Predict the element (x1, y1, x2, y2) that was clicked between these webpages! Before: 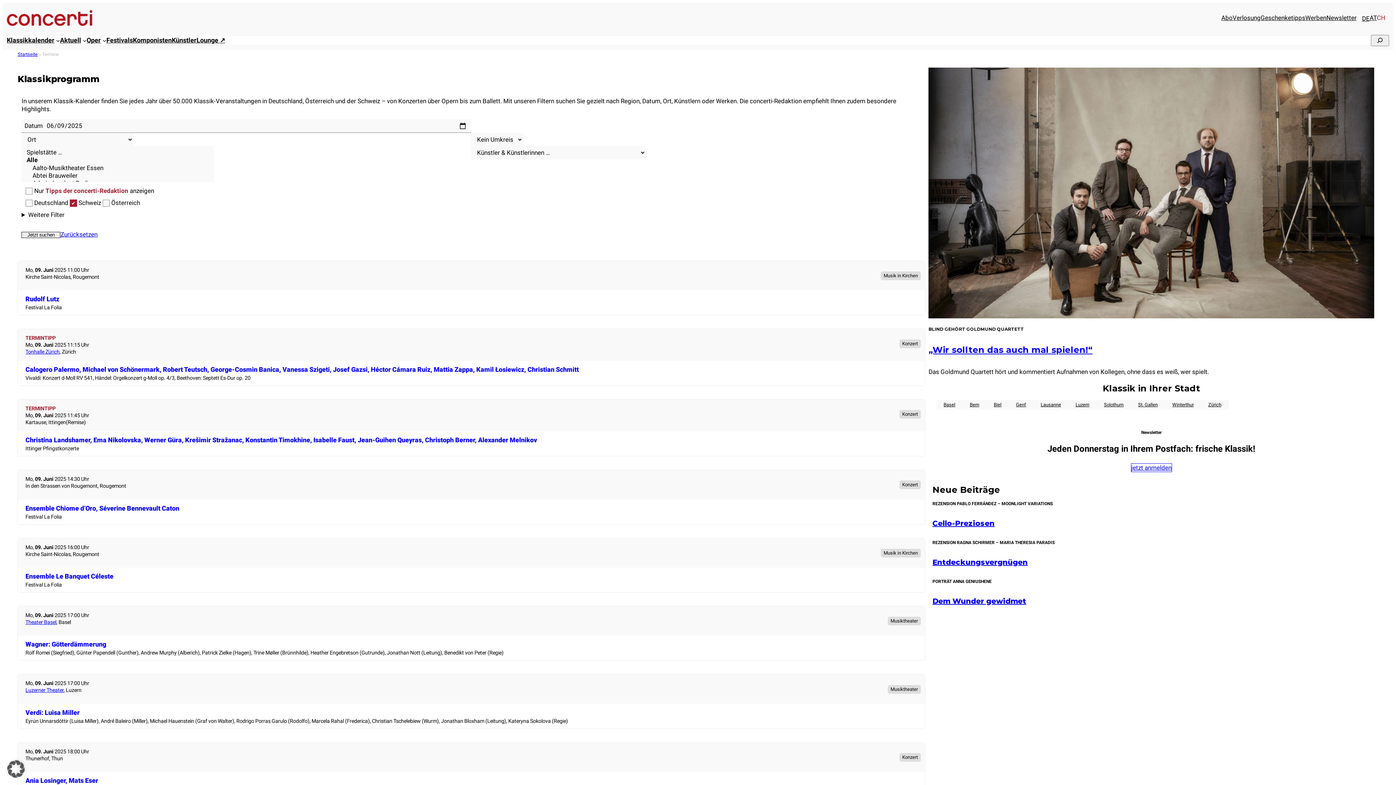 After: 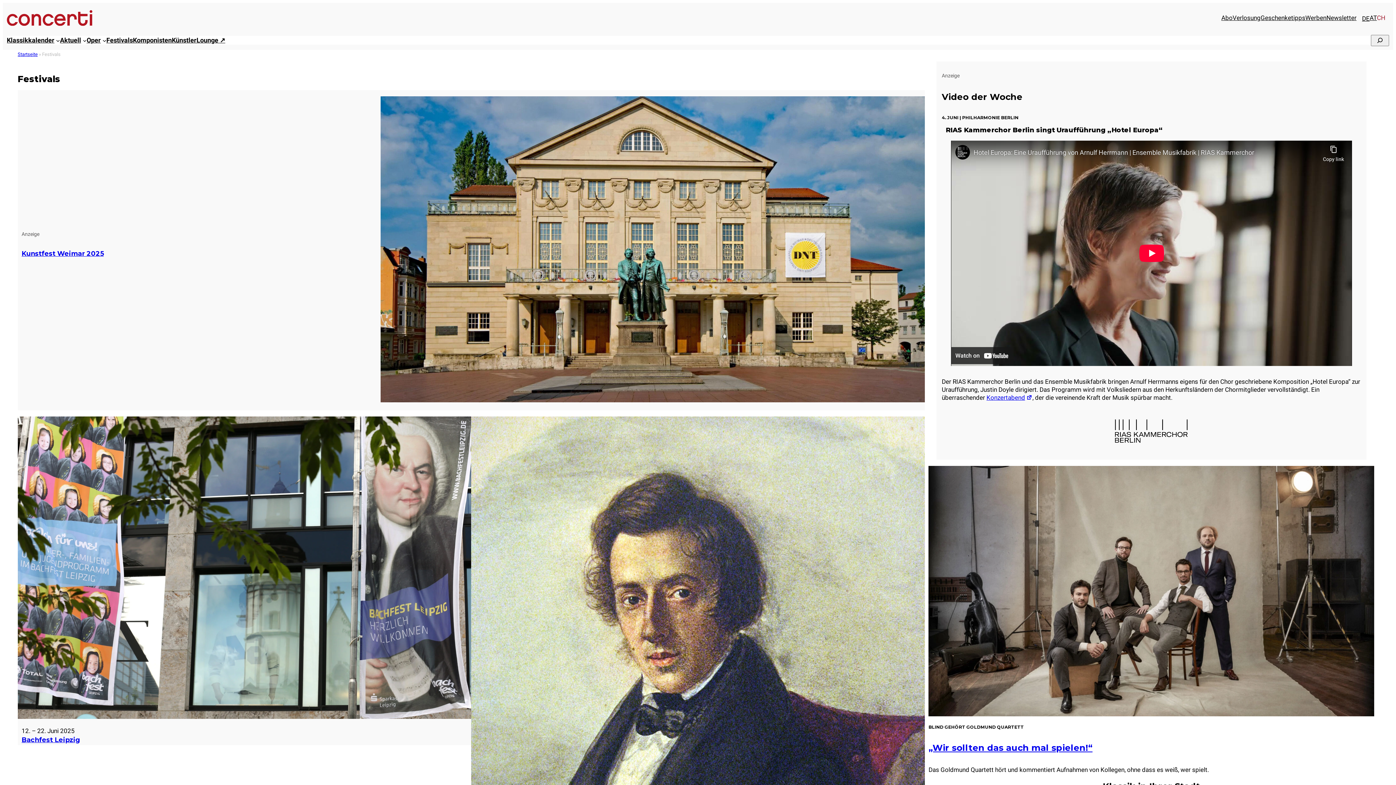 Action: label: Festivals bbox: (106, 36, 132, 44)